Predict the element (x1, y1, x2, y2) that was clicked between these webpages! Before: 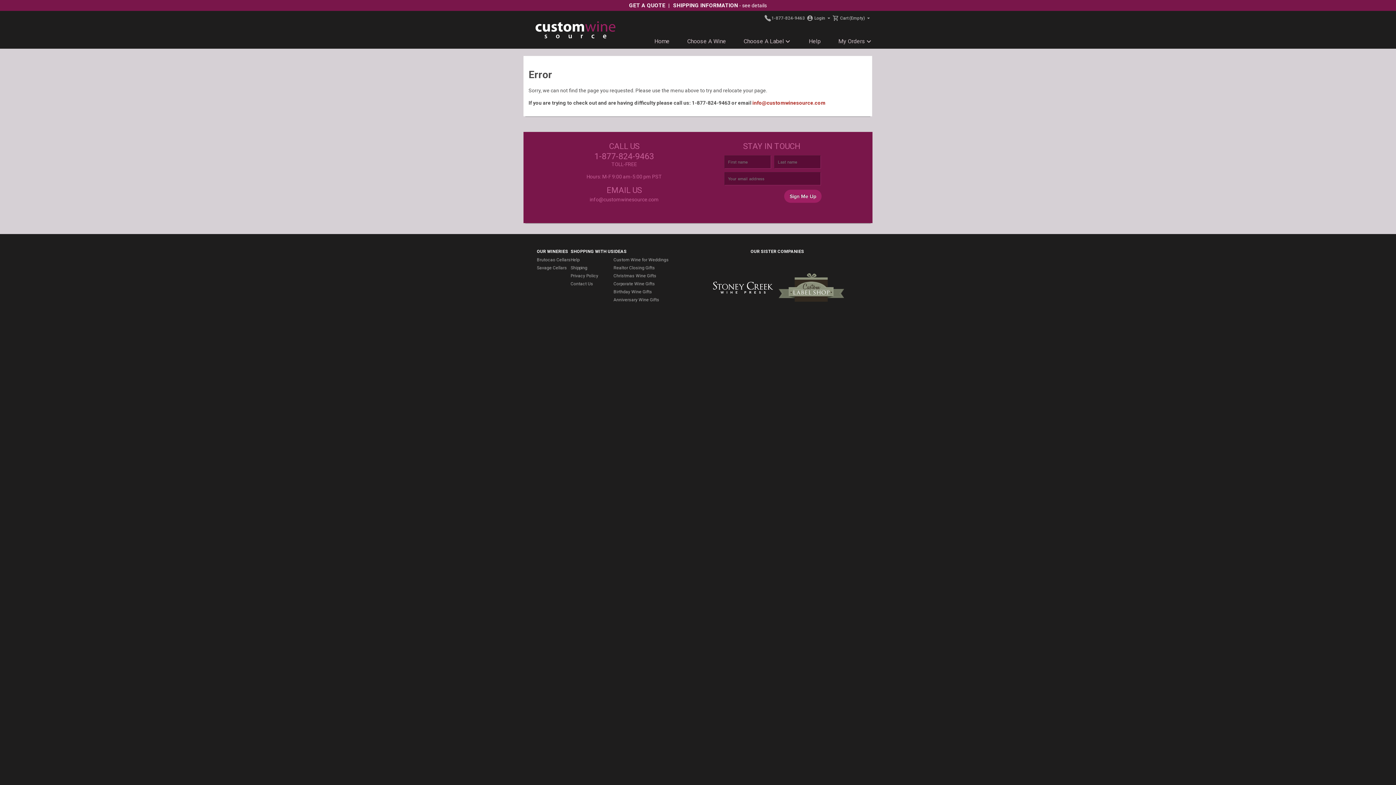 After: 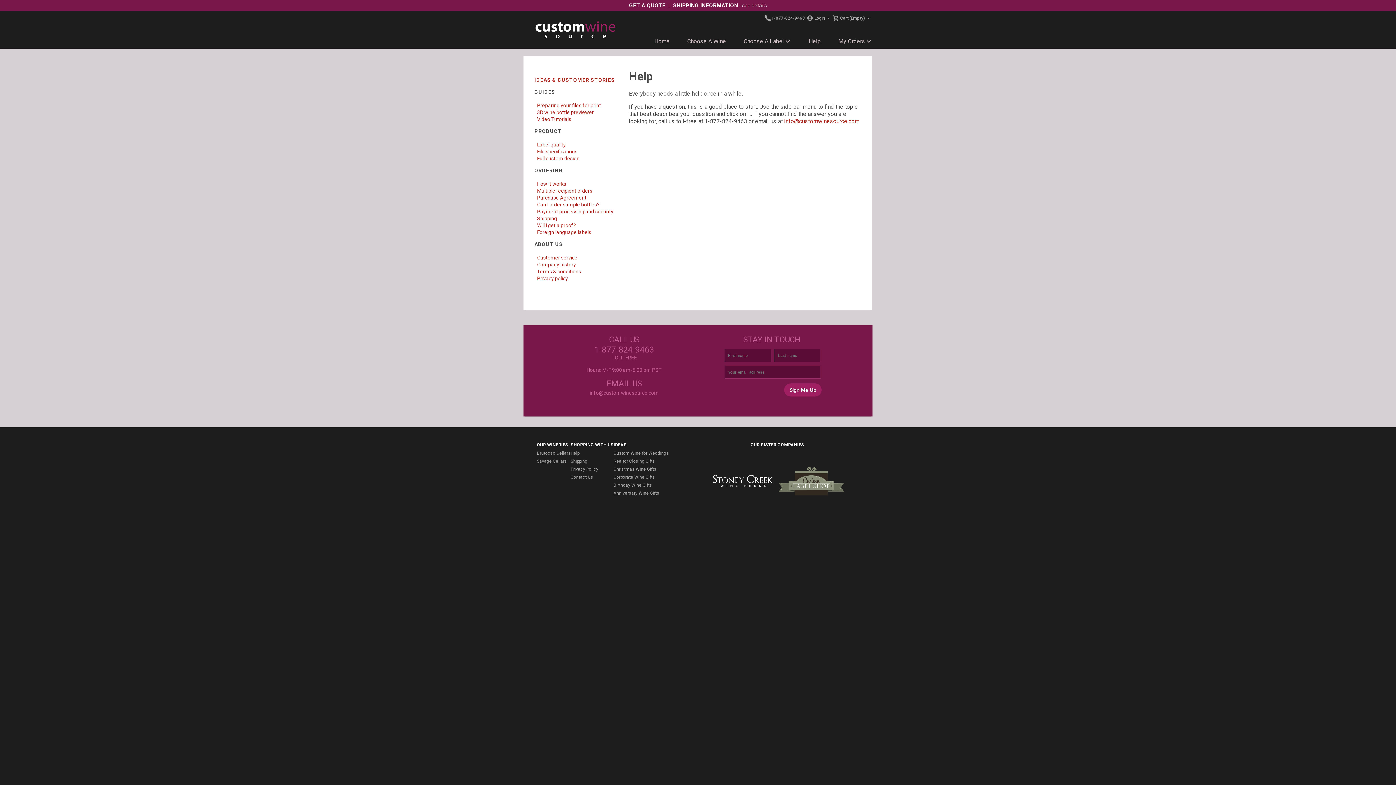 Action: bbox: (570, 257, 579, 262) label: Help